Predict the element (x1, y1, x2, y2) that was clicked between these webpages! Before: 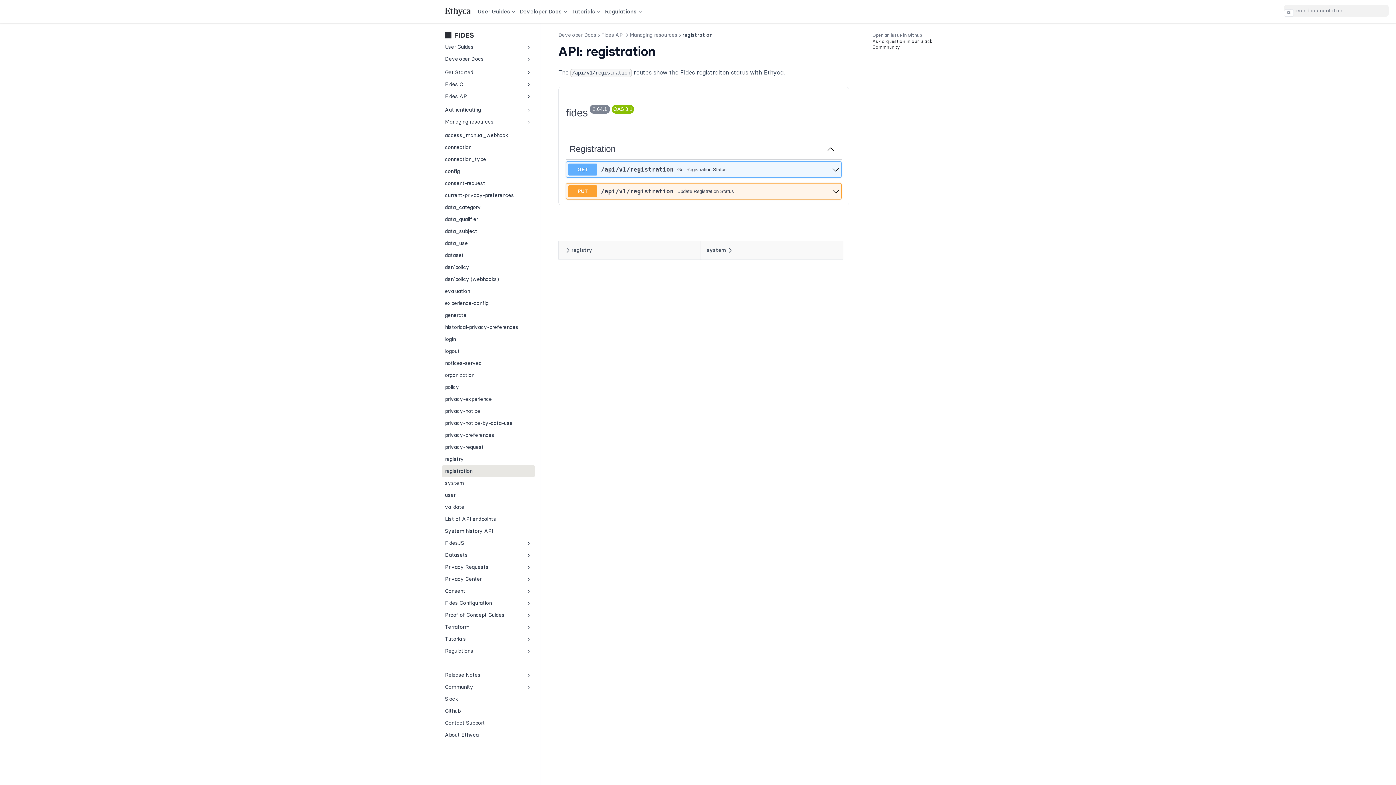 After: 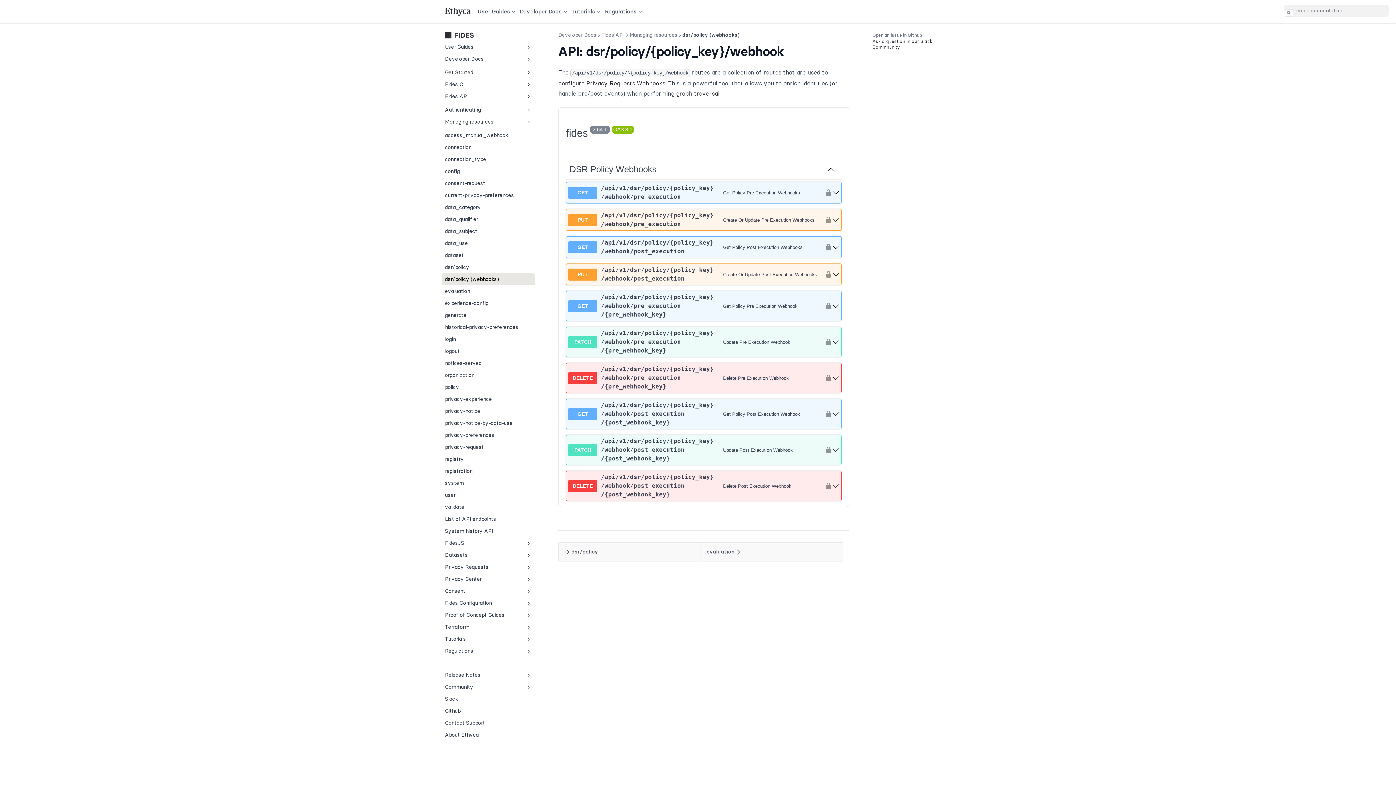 Action: bbox: (442, 273, 534, 285) label: dsr/policy (webhooks)